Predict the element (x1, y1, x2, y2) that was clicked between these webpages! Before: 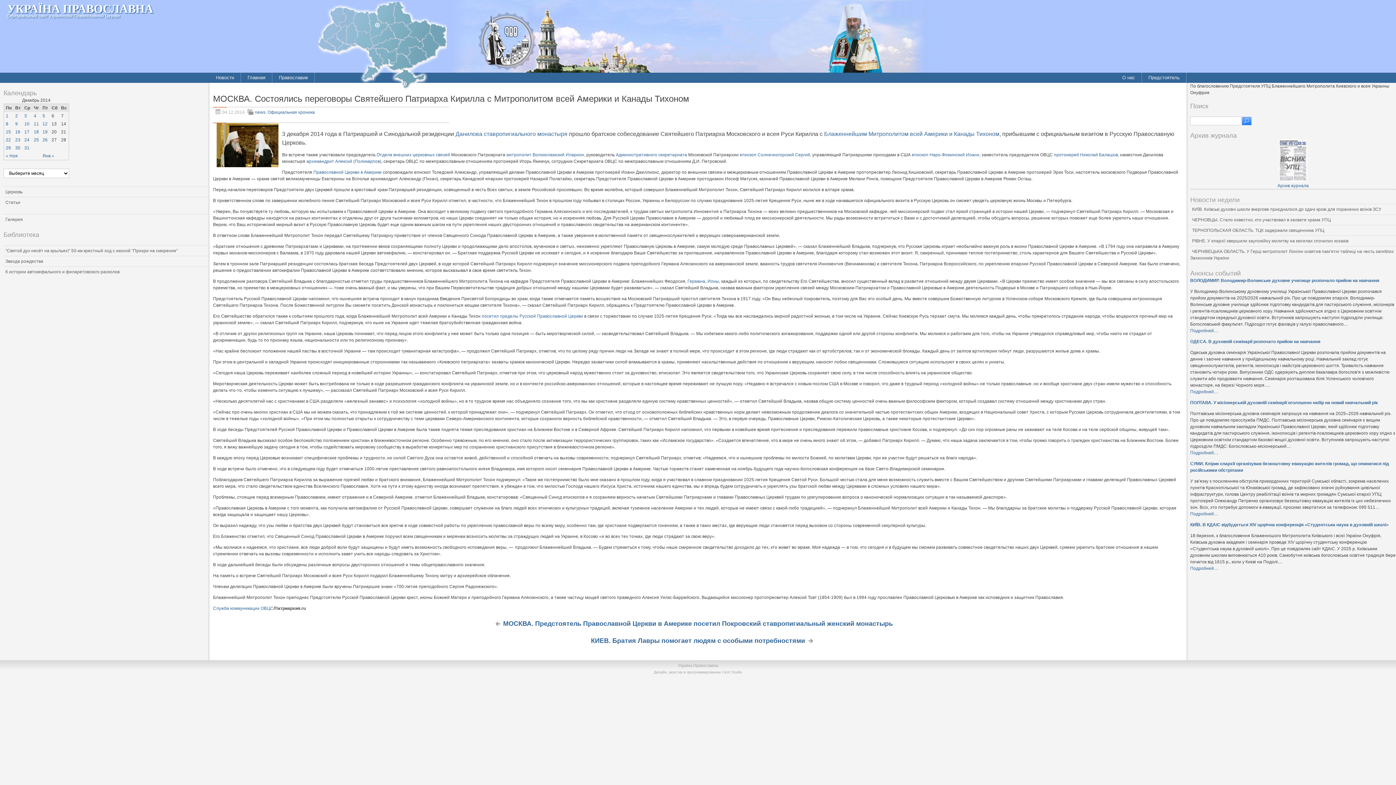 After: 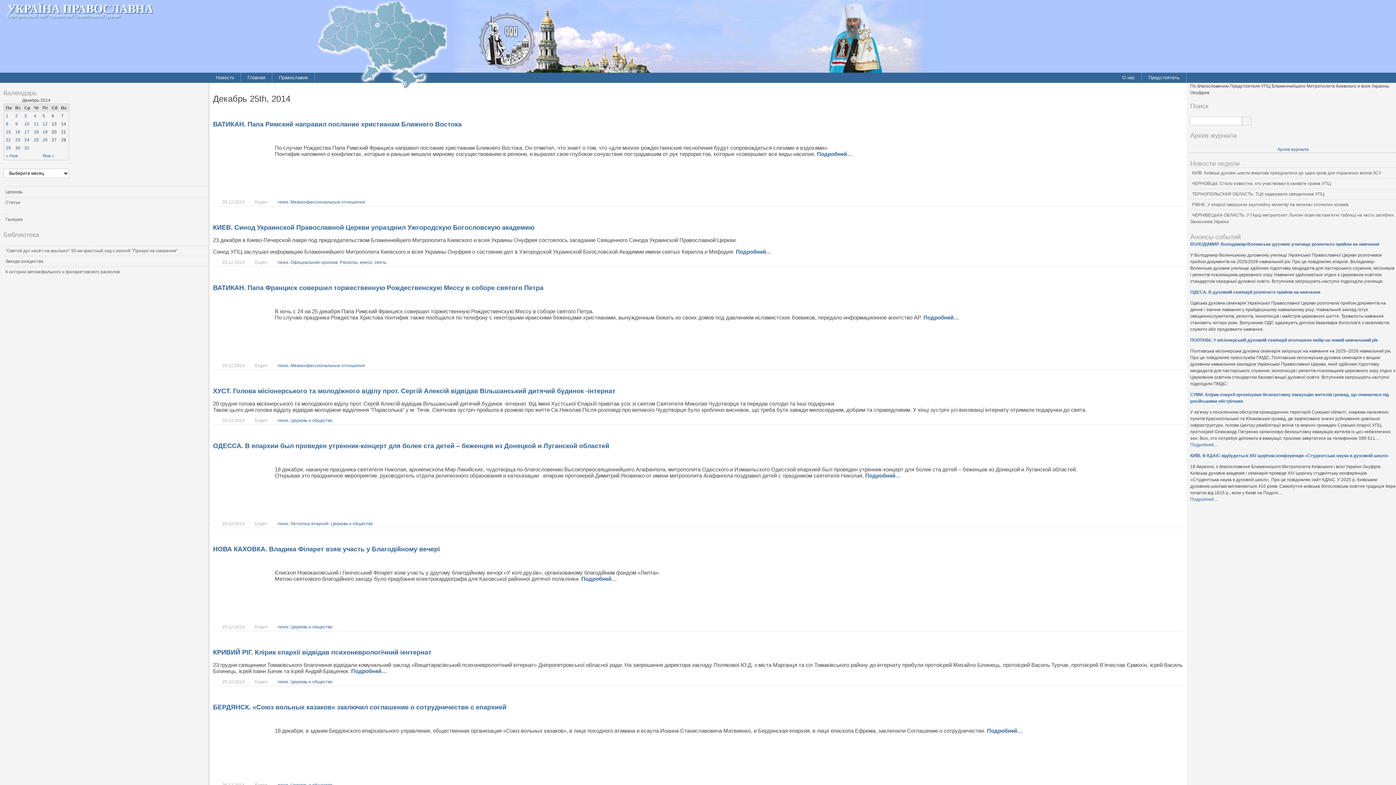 Action: label: 25 bbox: (33, 137, 38, 142)